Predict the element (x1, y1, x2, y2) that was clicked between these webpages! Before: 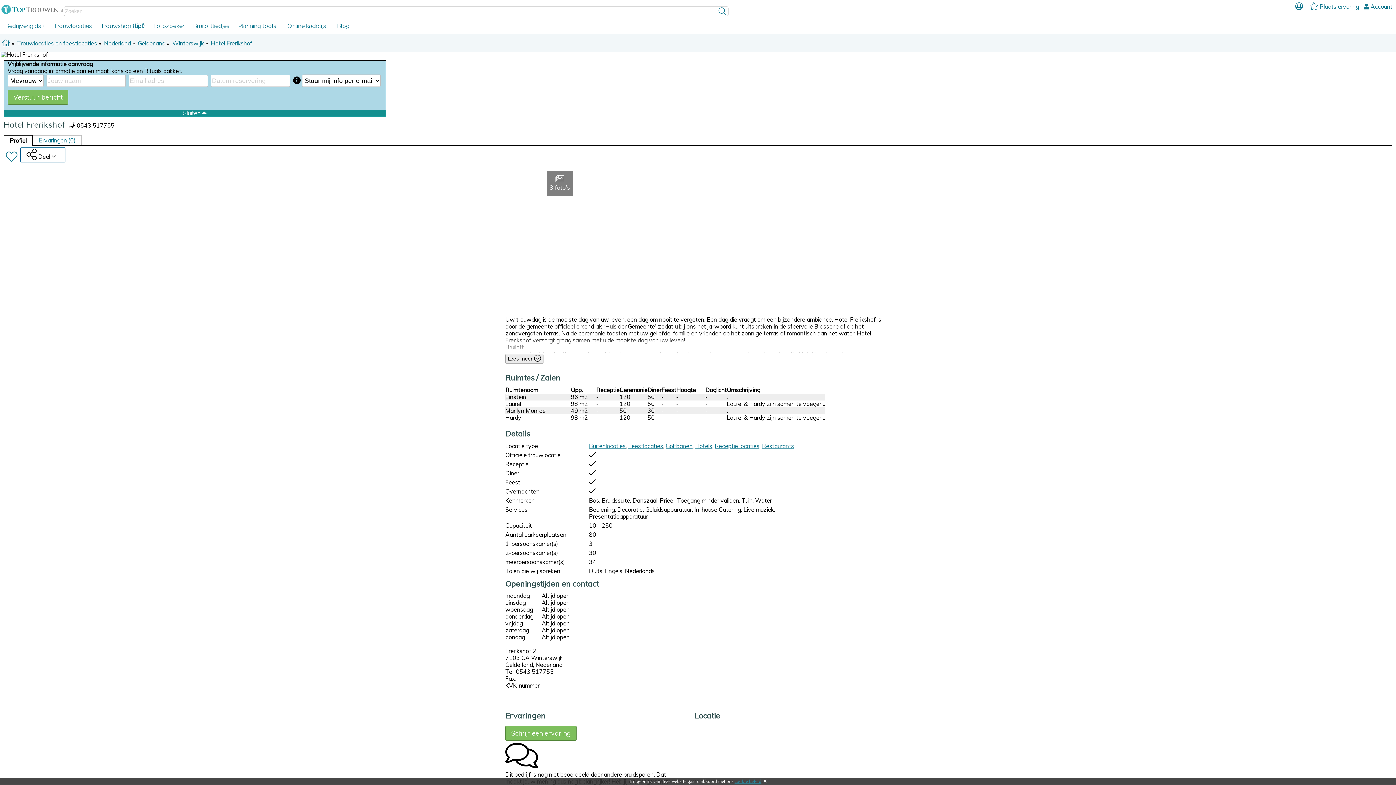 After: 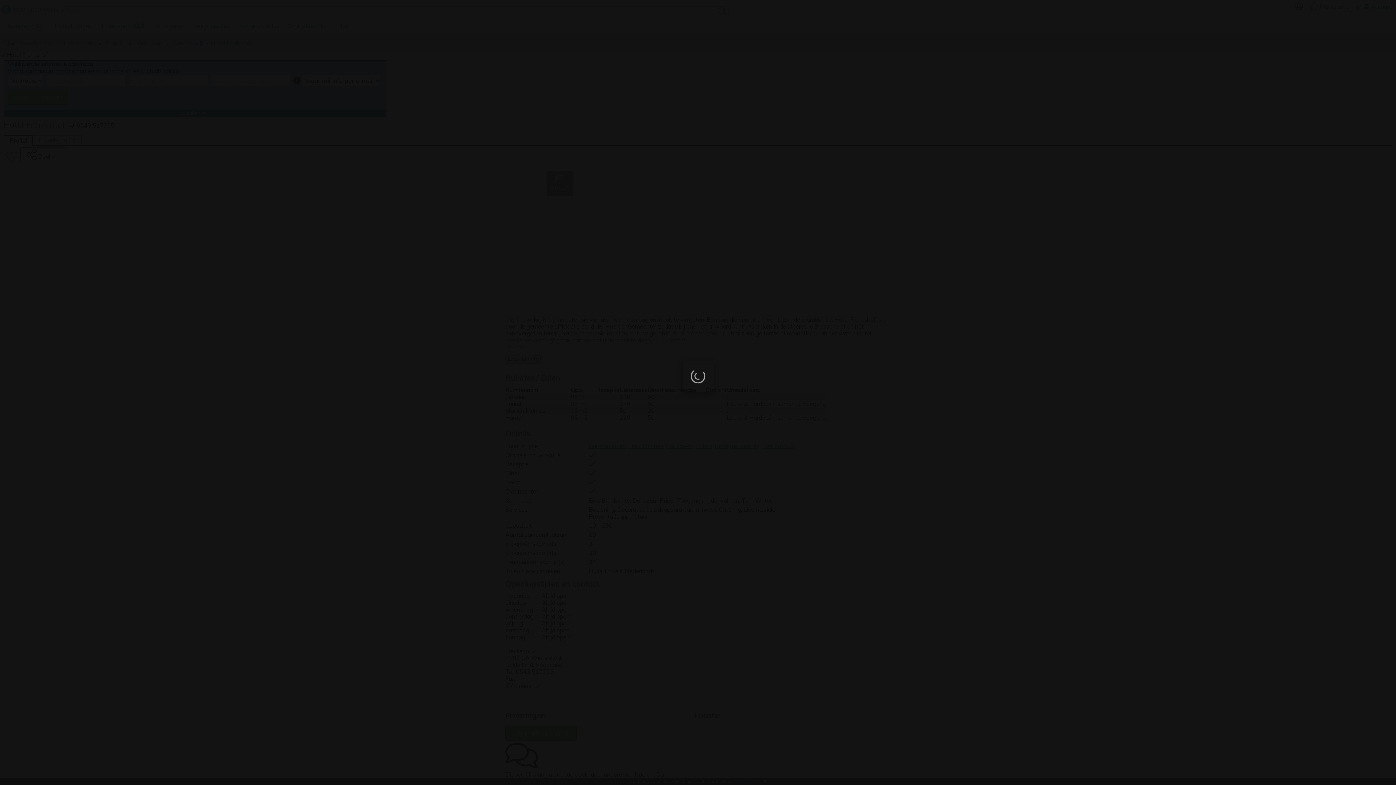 Action: bbox: (770, 244, 850, 314)